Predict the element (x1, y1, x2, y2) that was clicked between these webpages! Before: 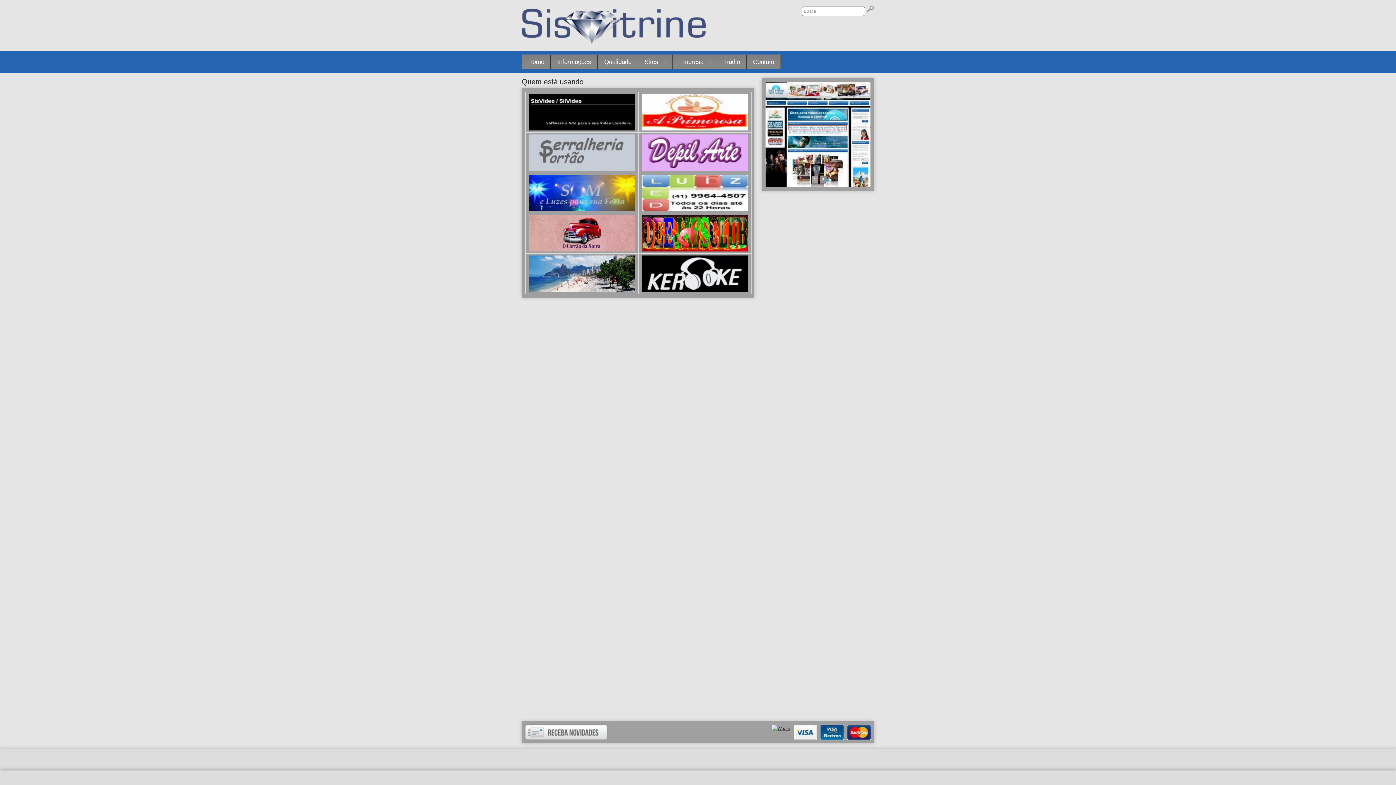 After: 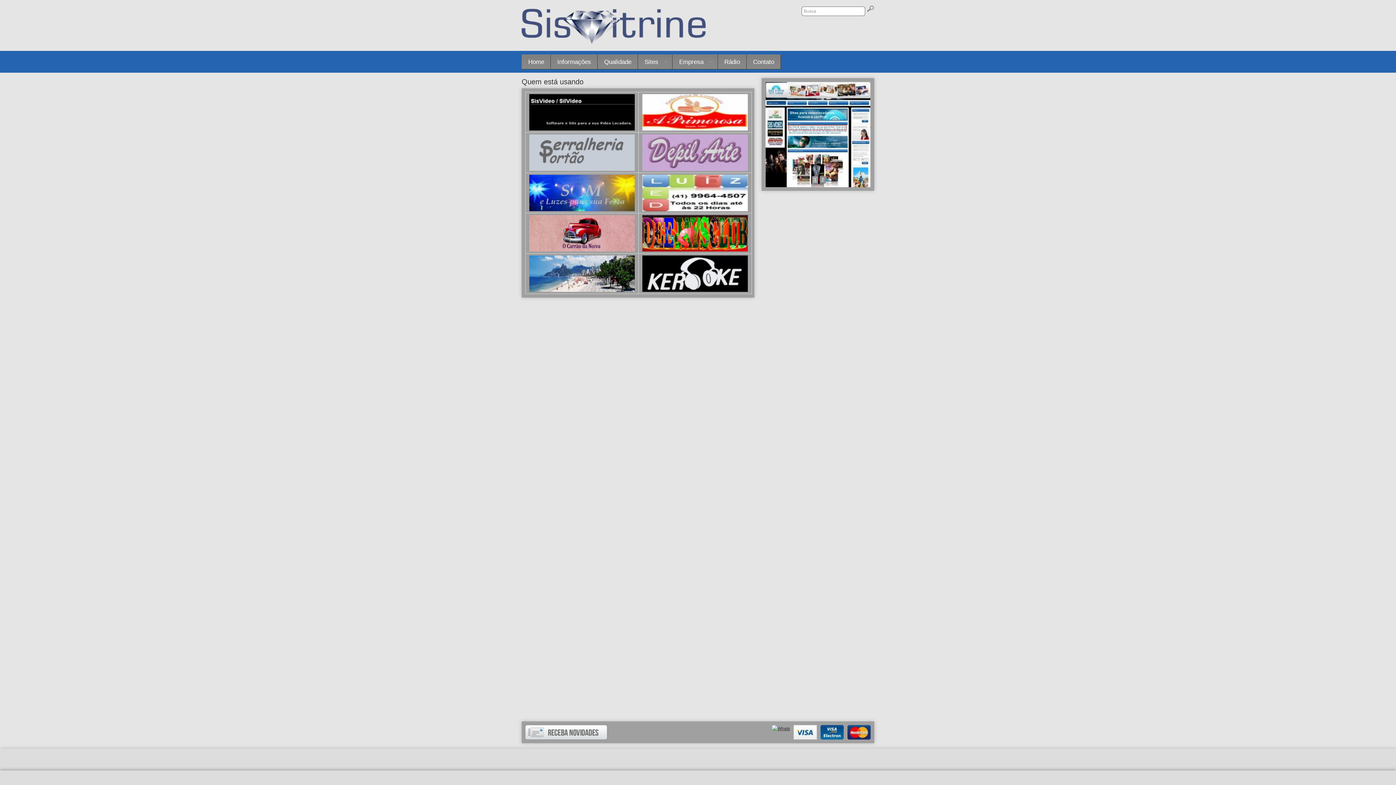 Action: bbox: (642, 166, 748, 172)